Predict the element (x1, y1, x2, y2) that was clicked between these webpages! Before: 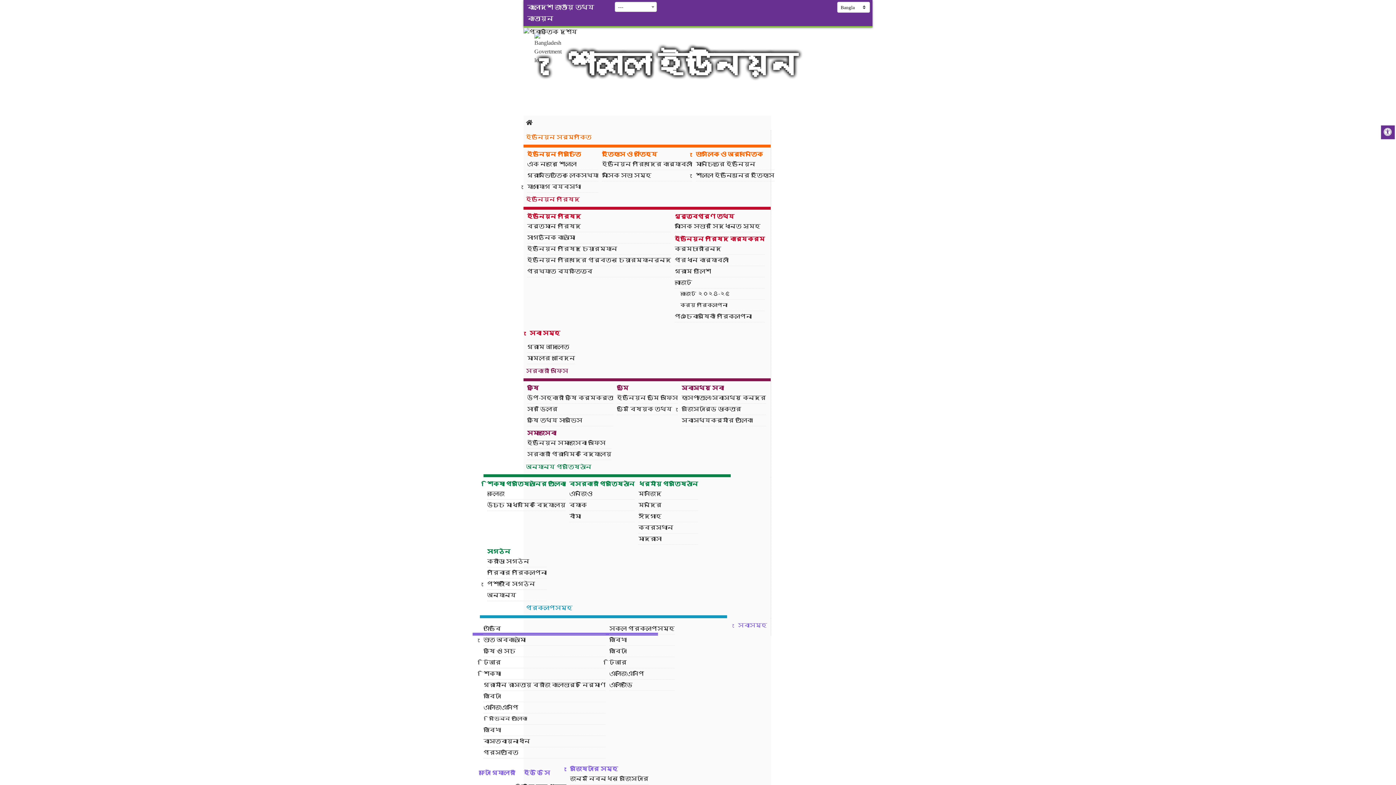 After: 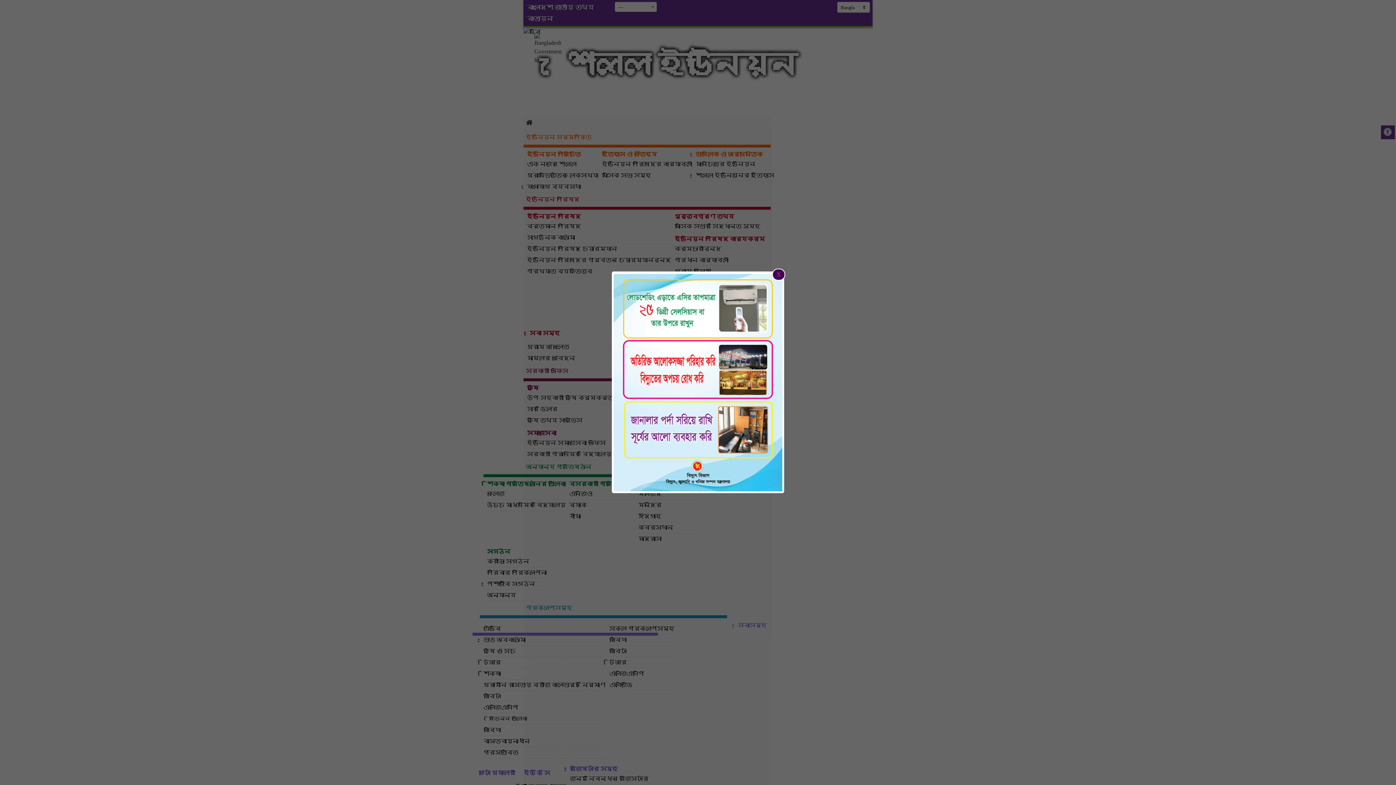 Action: label: জন্ম নিবন্ধন রেজিস্টার bbox: (570, 773, 648, 785)